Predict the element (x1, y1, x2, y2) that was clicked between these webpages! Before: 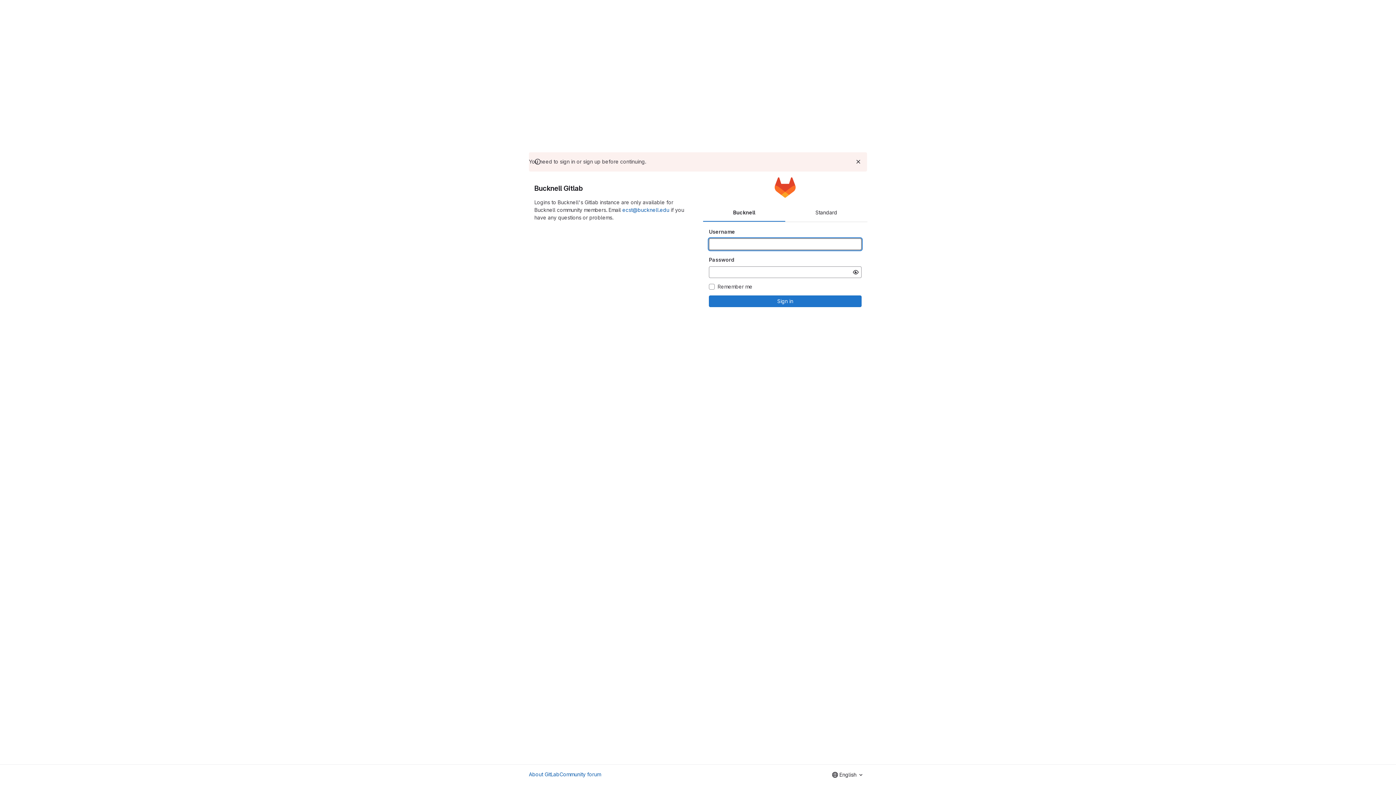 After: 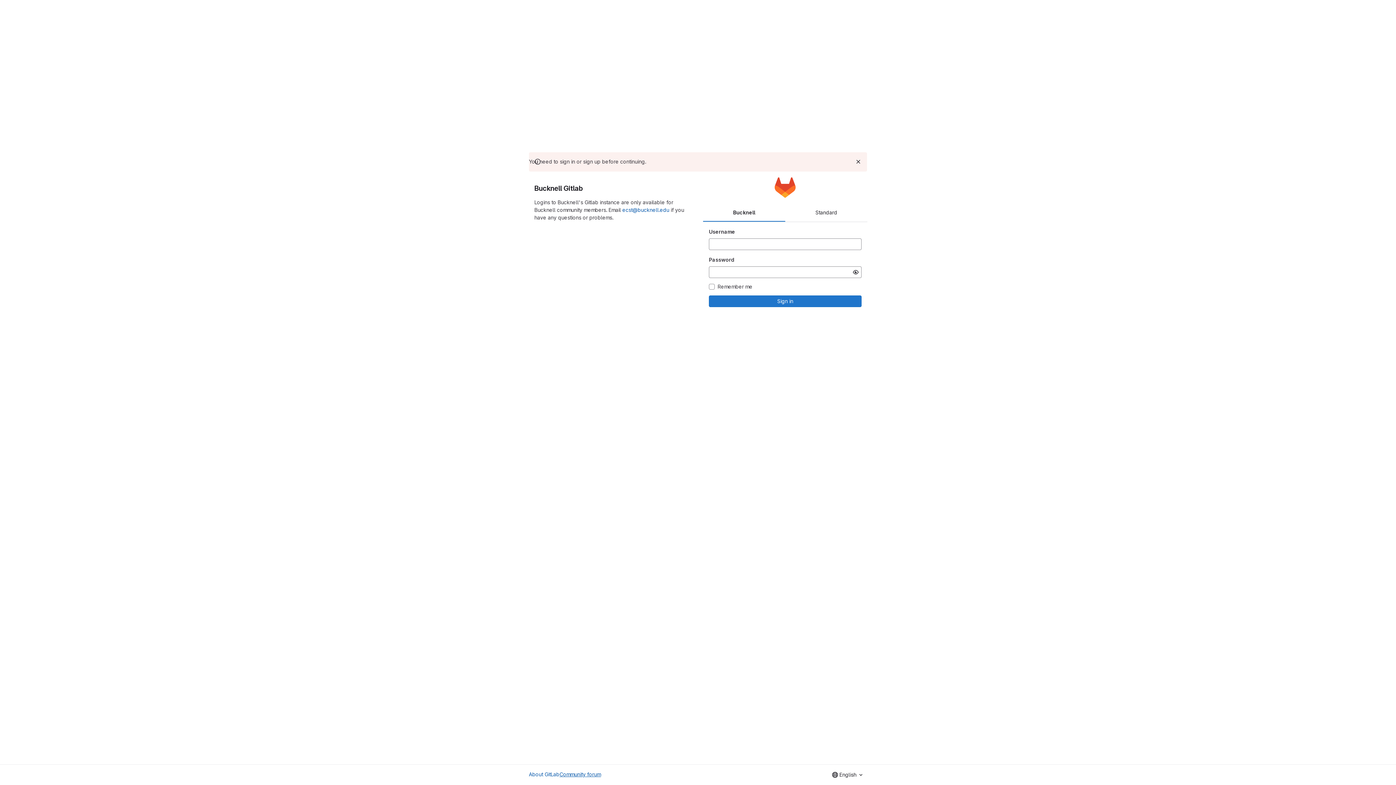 Action: bbox: (559, 770, 601, 778) label: Community forum